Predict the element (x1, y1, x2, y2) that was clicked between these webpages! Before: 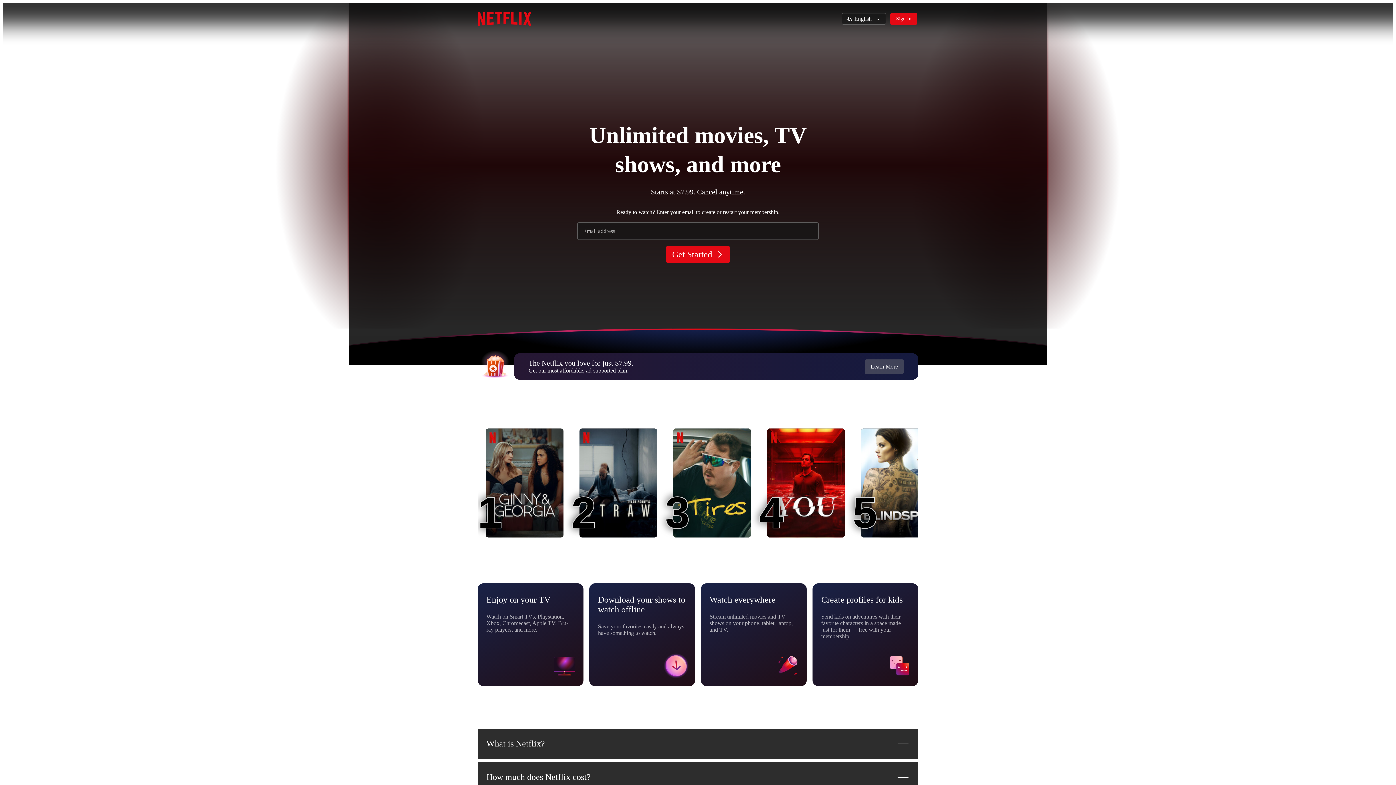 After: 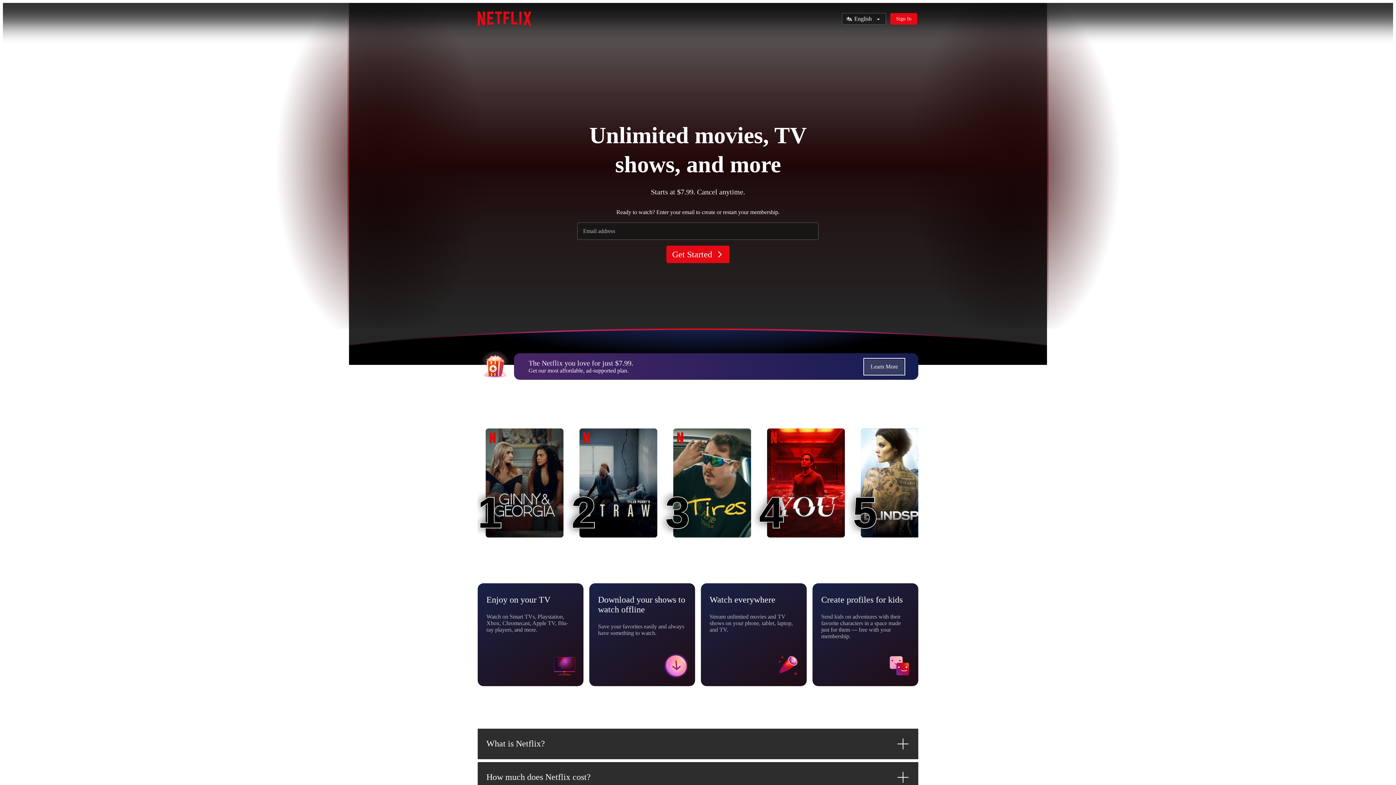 Action: label: Learn More bbox: (865, 359, 904, 374)